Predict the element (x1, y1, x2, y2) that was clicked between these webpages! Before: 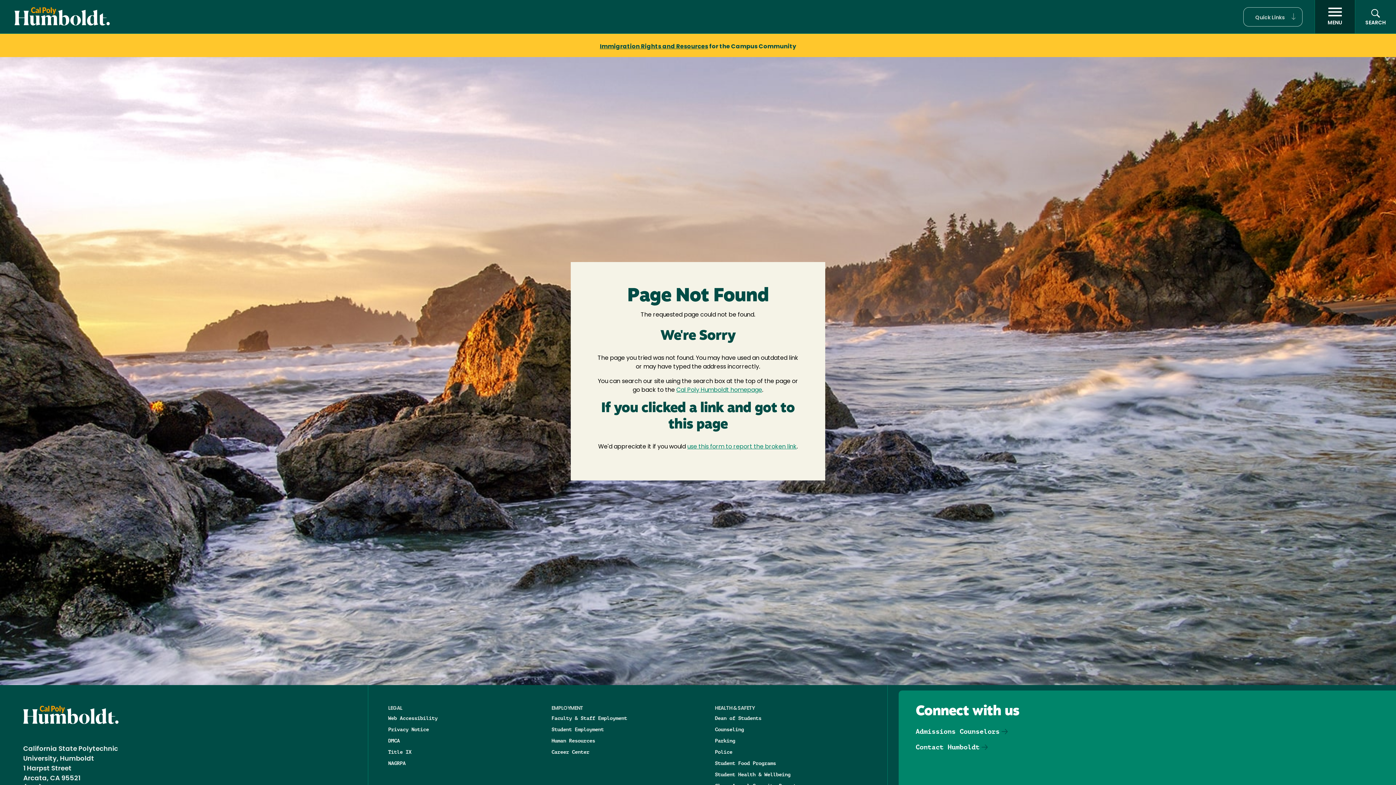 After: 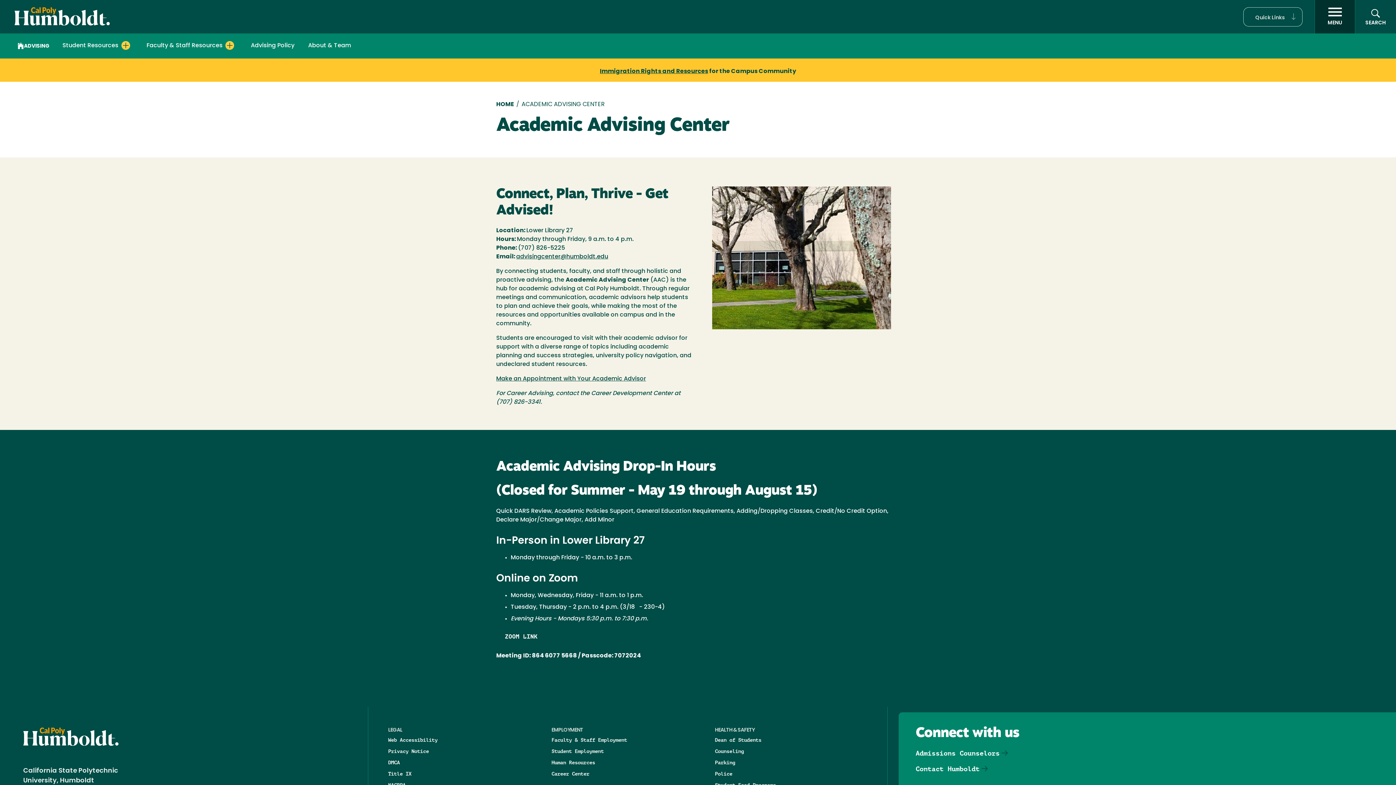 Action: label: Career Center bbox: (551, 748, 704, 760)